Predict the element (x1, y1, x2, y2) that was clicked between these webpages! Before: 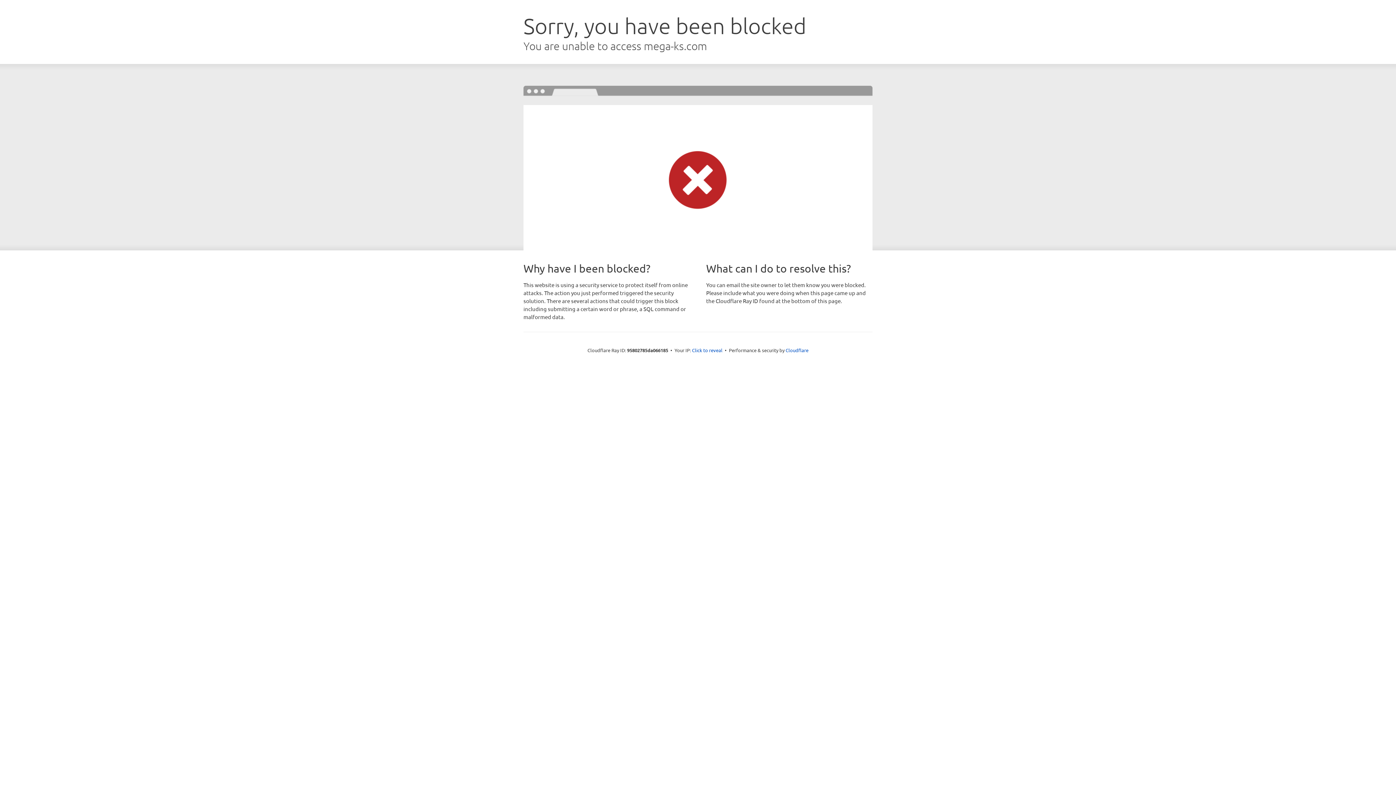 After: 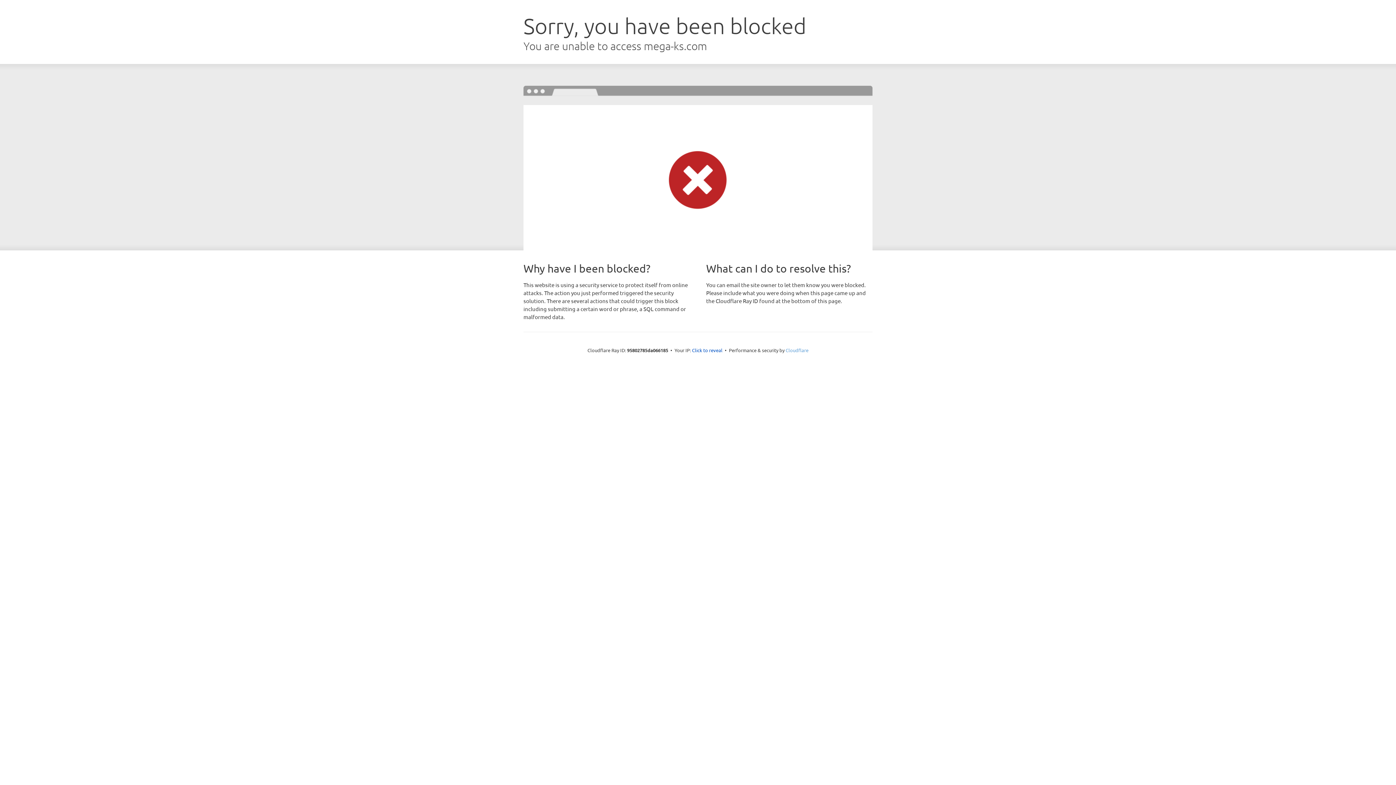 Action: bbox: (785, 347, 808, 353) label: Cloudflare